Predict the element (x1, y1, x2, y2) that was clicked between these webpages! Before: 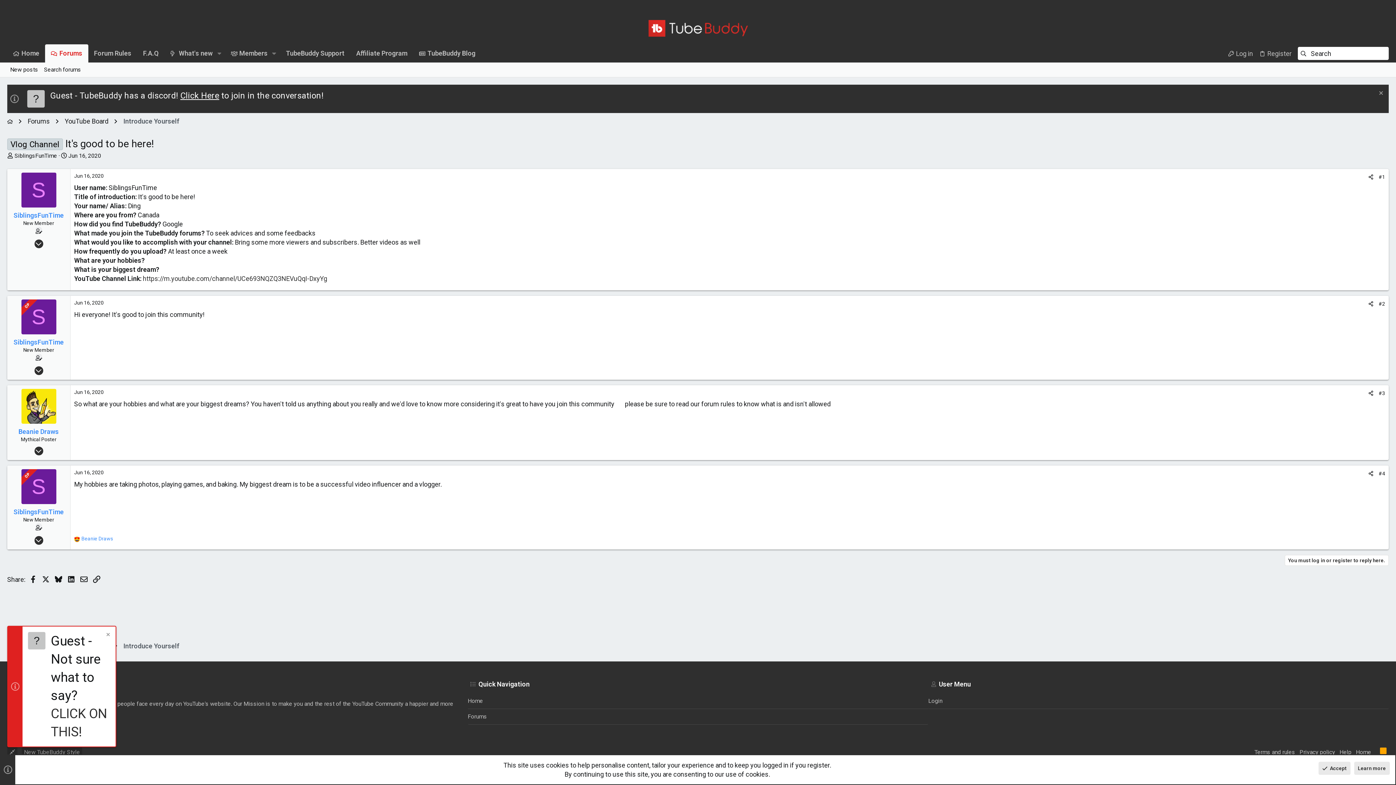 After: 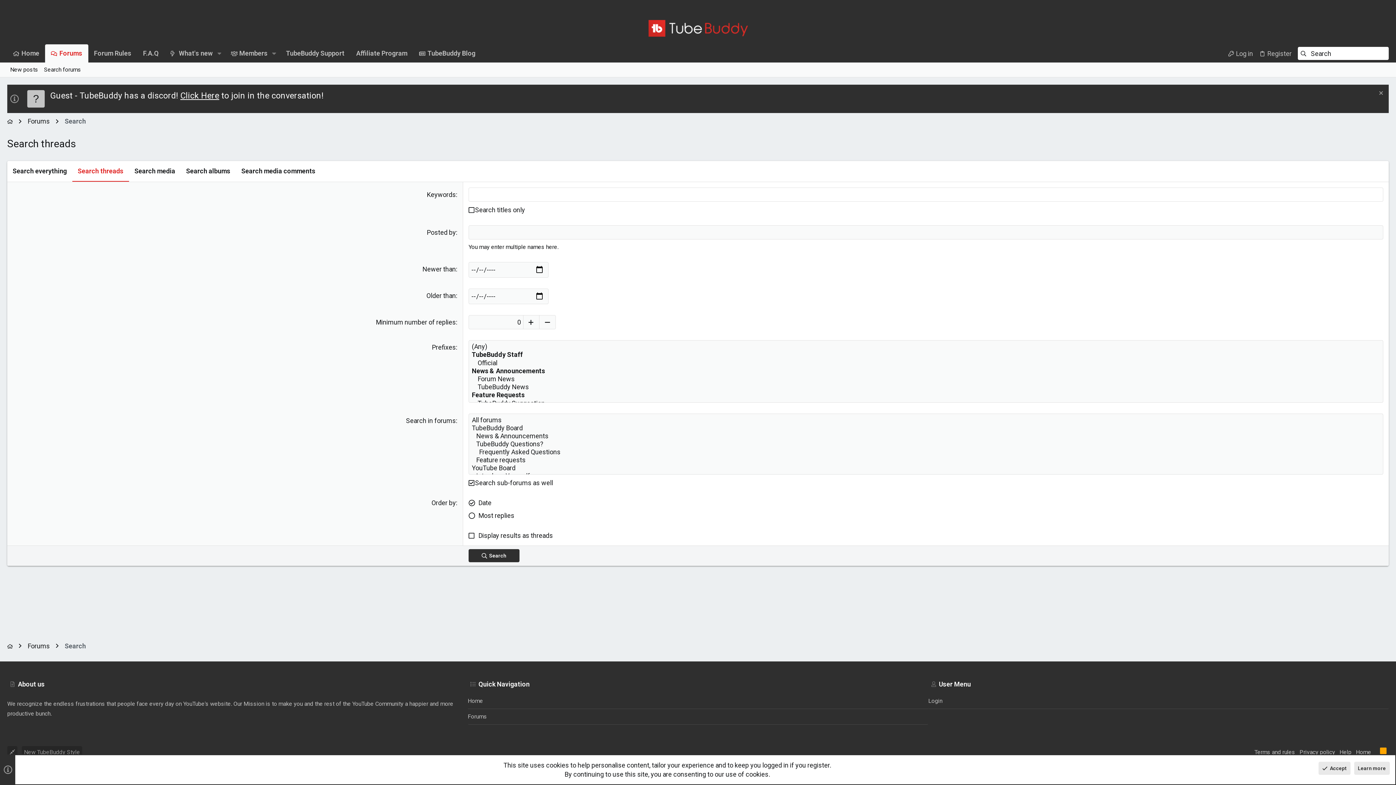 Action: bbox: (41, 65, 84, 74) label: Search forums